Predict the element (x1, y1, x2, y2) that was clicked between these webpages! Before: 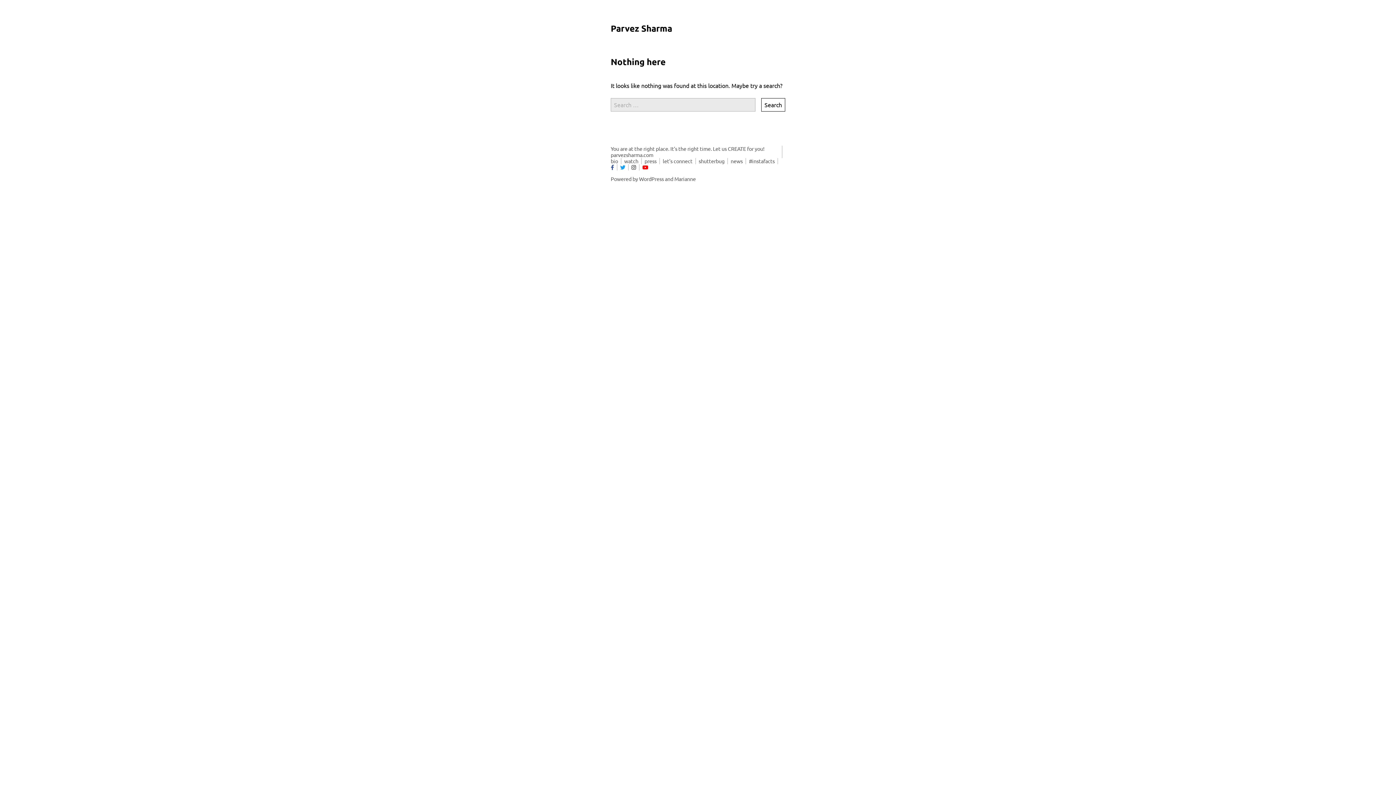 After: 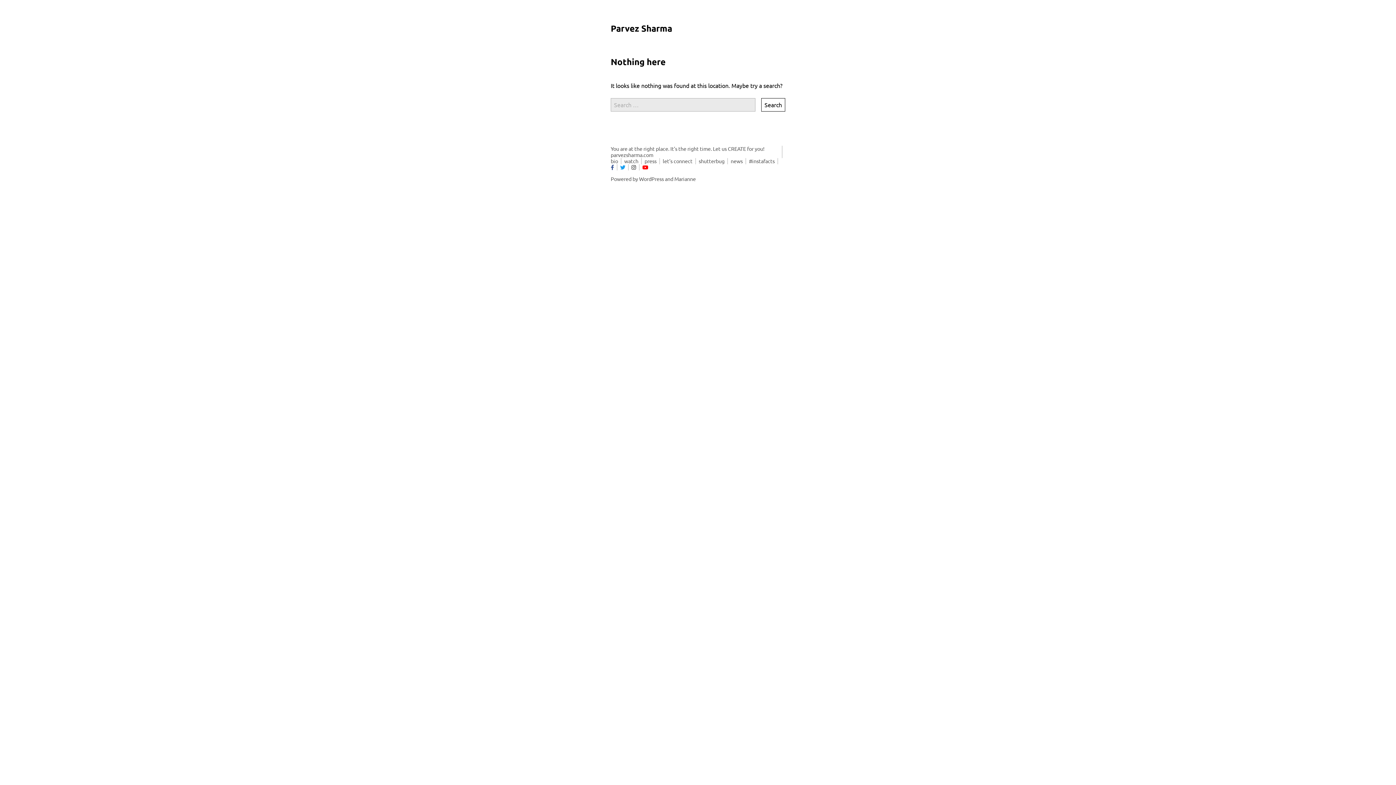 Action: bbox: (698, 158, 724, 164) label: shutterbug